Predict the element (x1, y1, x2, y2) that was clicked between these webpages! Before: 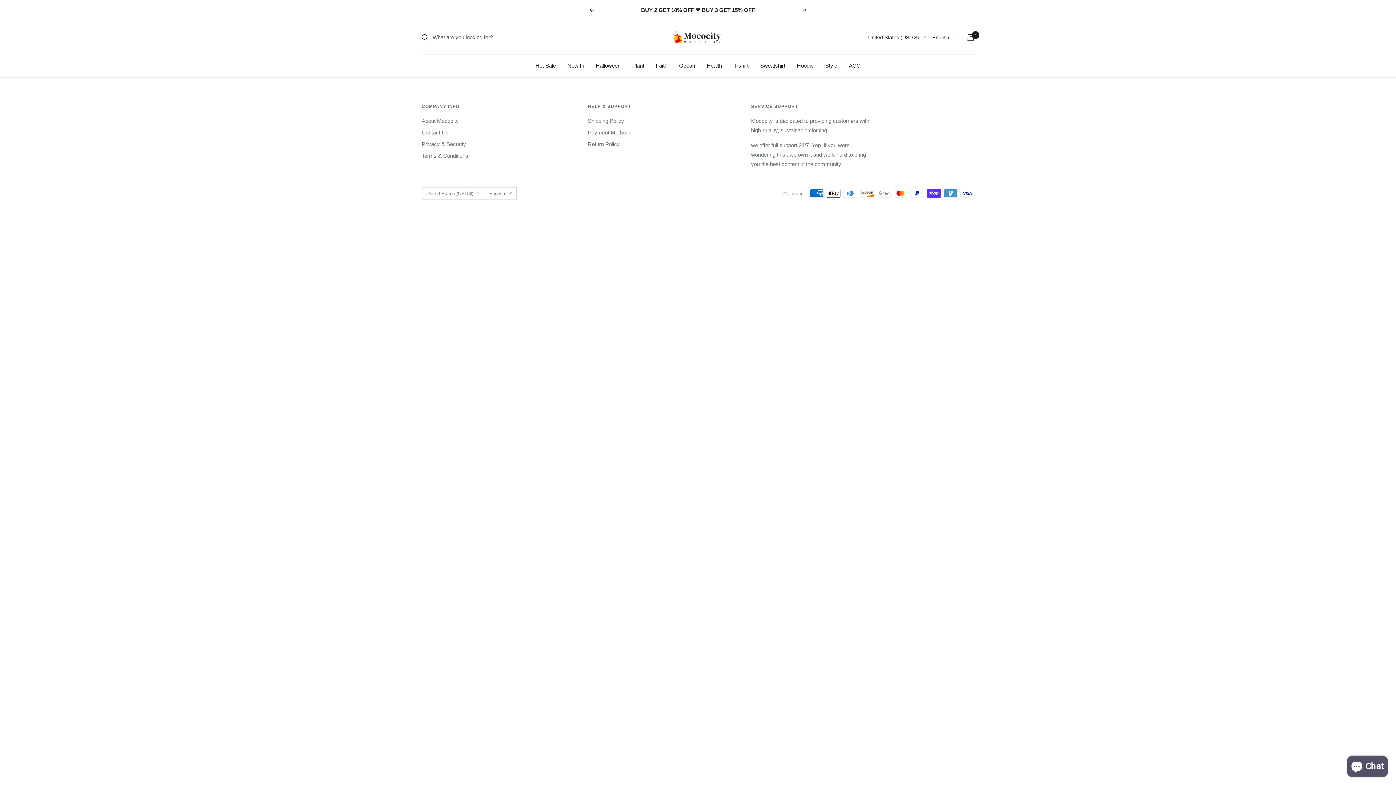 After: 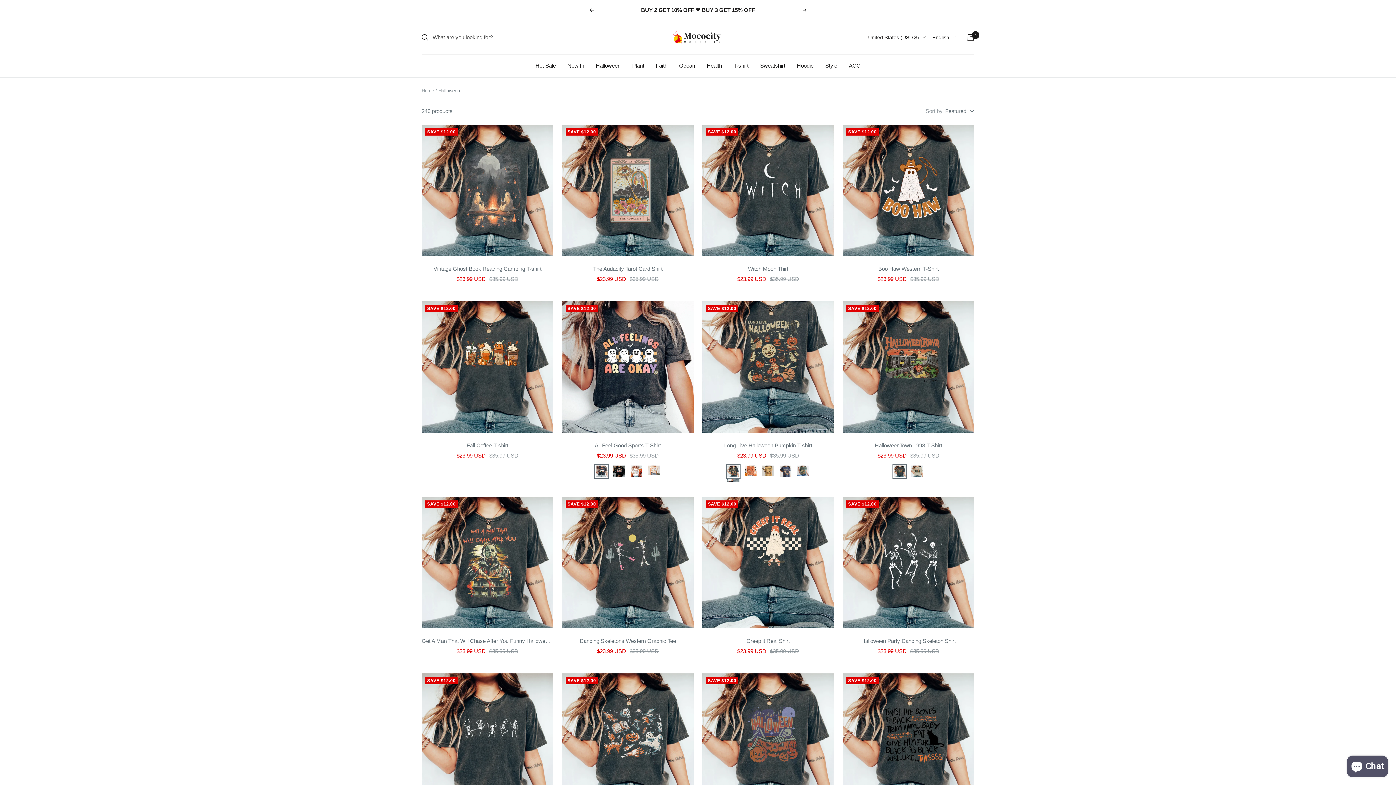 Action: bbox: (596, 61, 620, 70) label: Halloween